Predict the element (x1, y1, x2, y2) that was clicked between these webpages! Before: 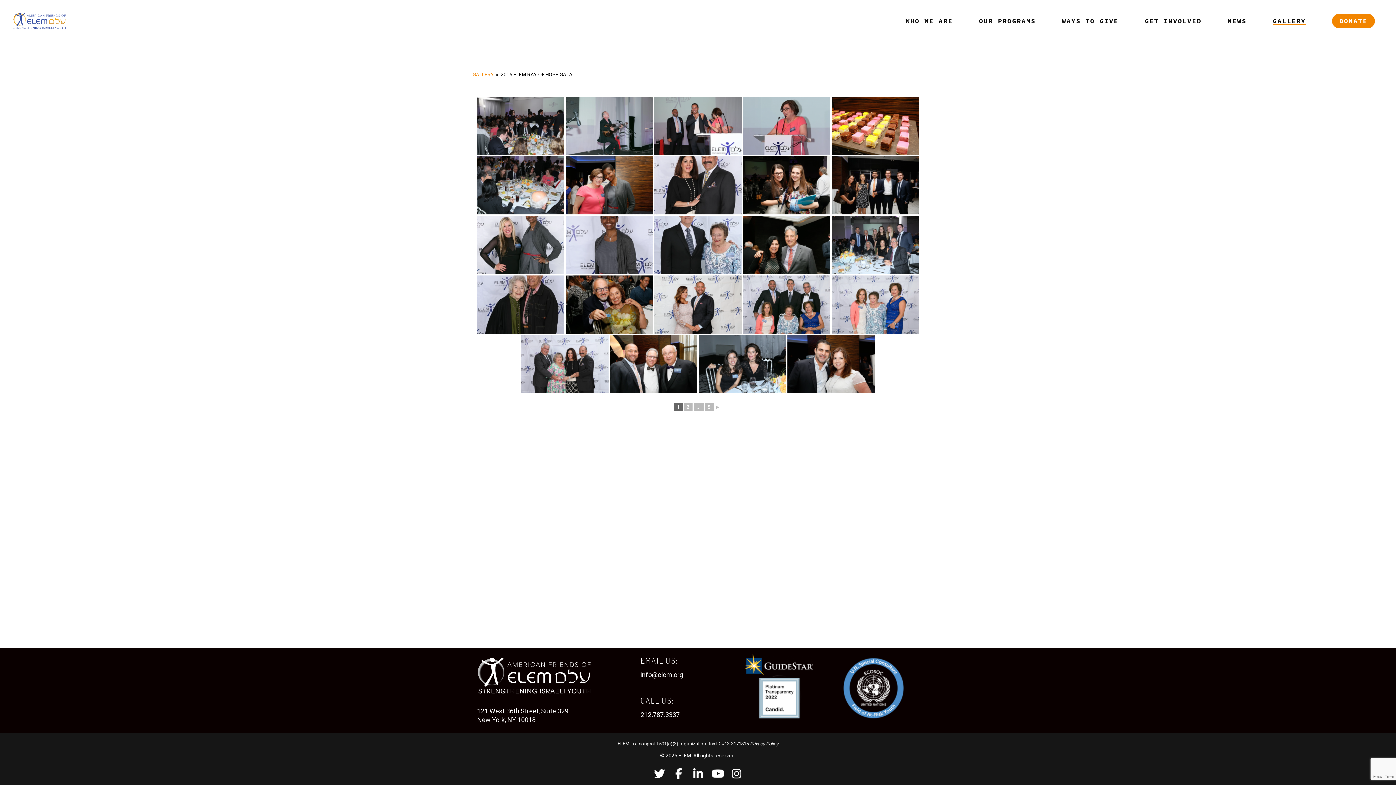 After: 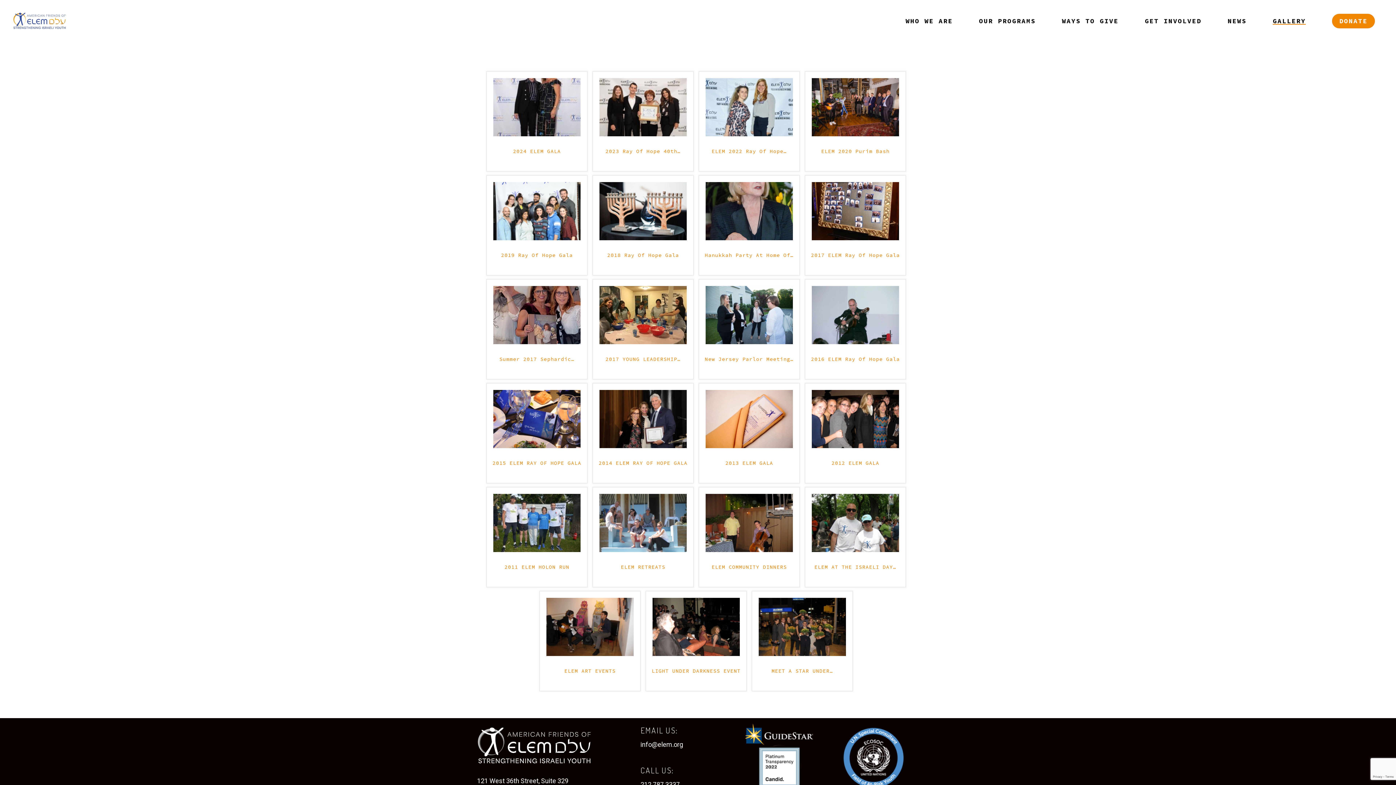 Action: bbox: (472, 71, 494, 77) label: GALLERY